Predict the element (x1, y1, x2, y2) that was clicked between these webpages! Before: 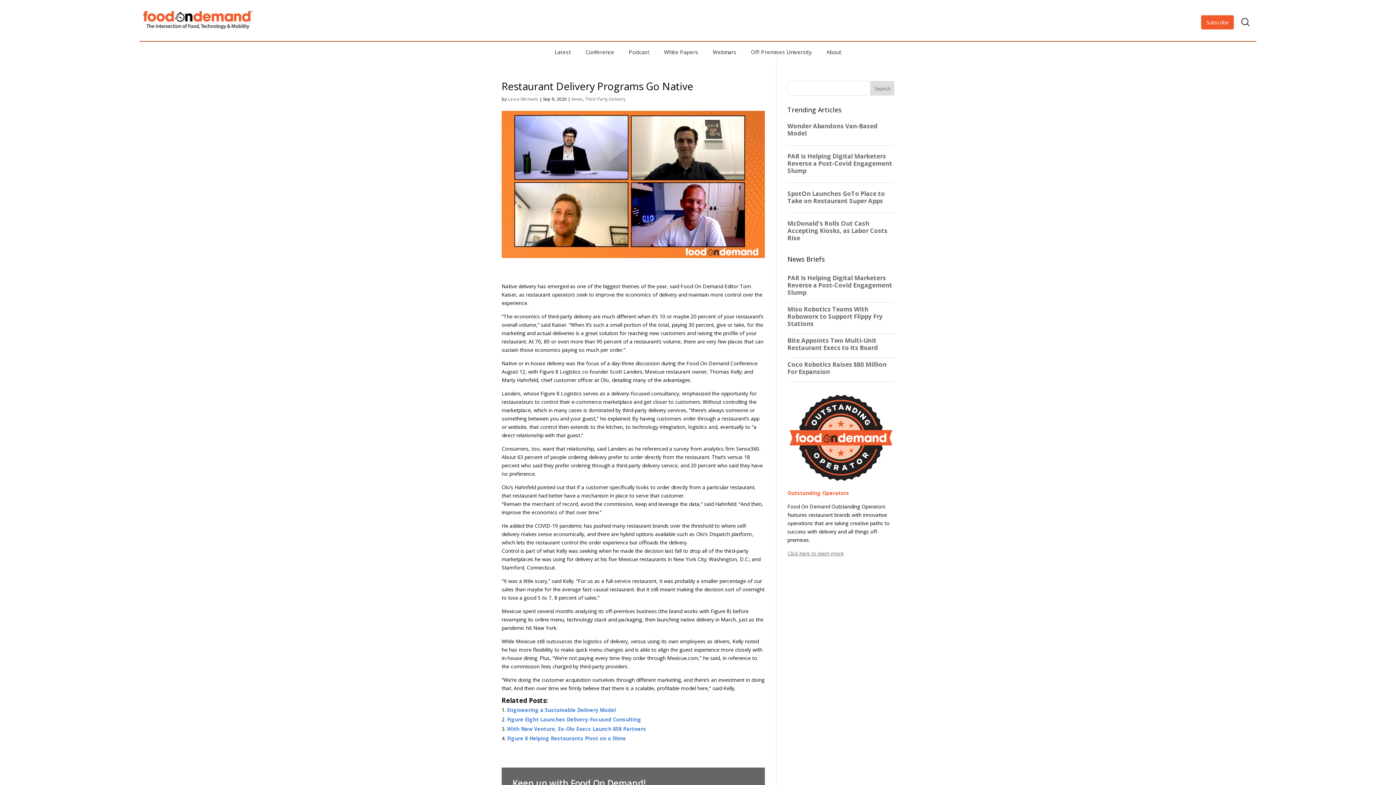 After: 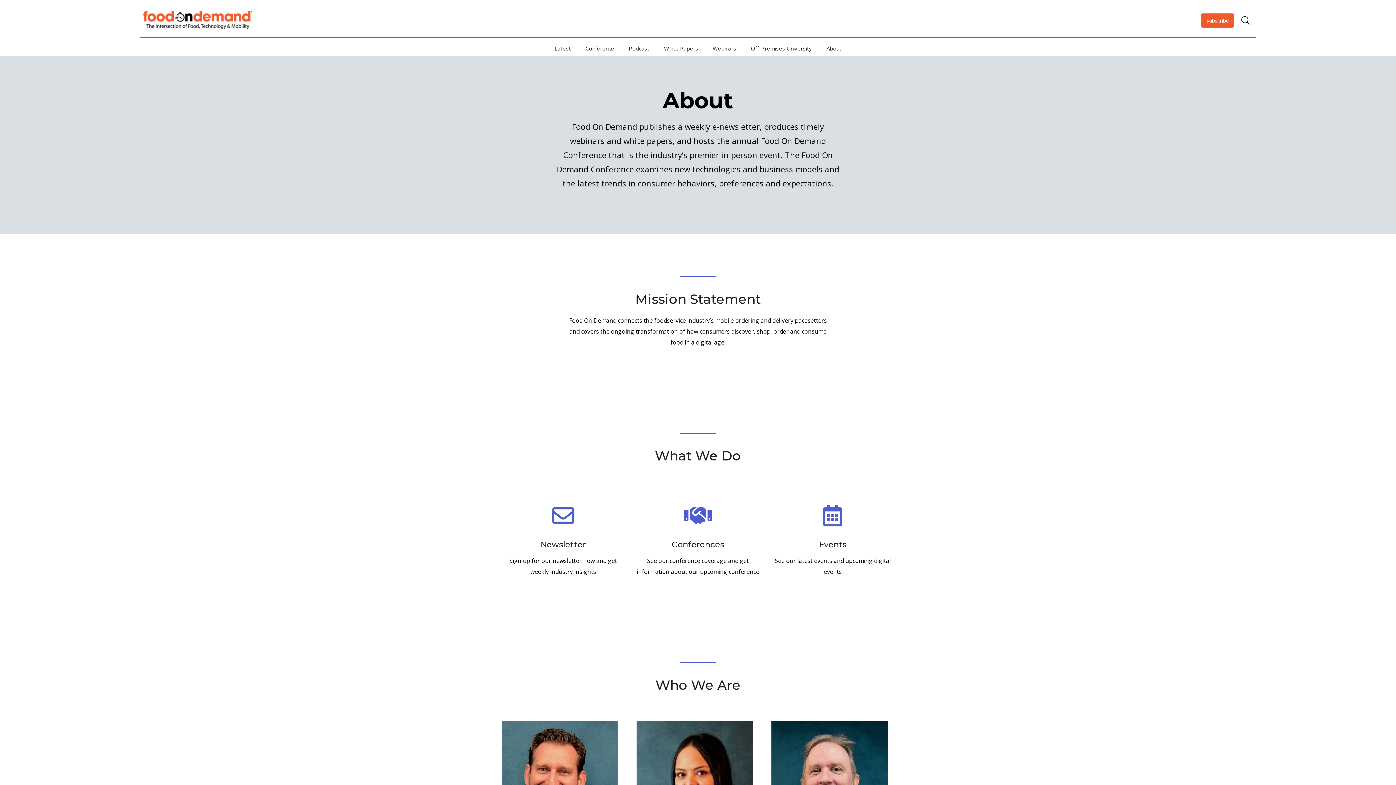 Action: bbox: (826, 48, 841, 55) label: About